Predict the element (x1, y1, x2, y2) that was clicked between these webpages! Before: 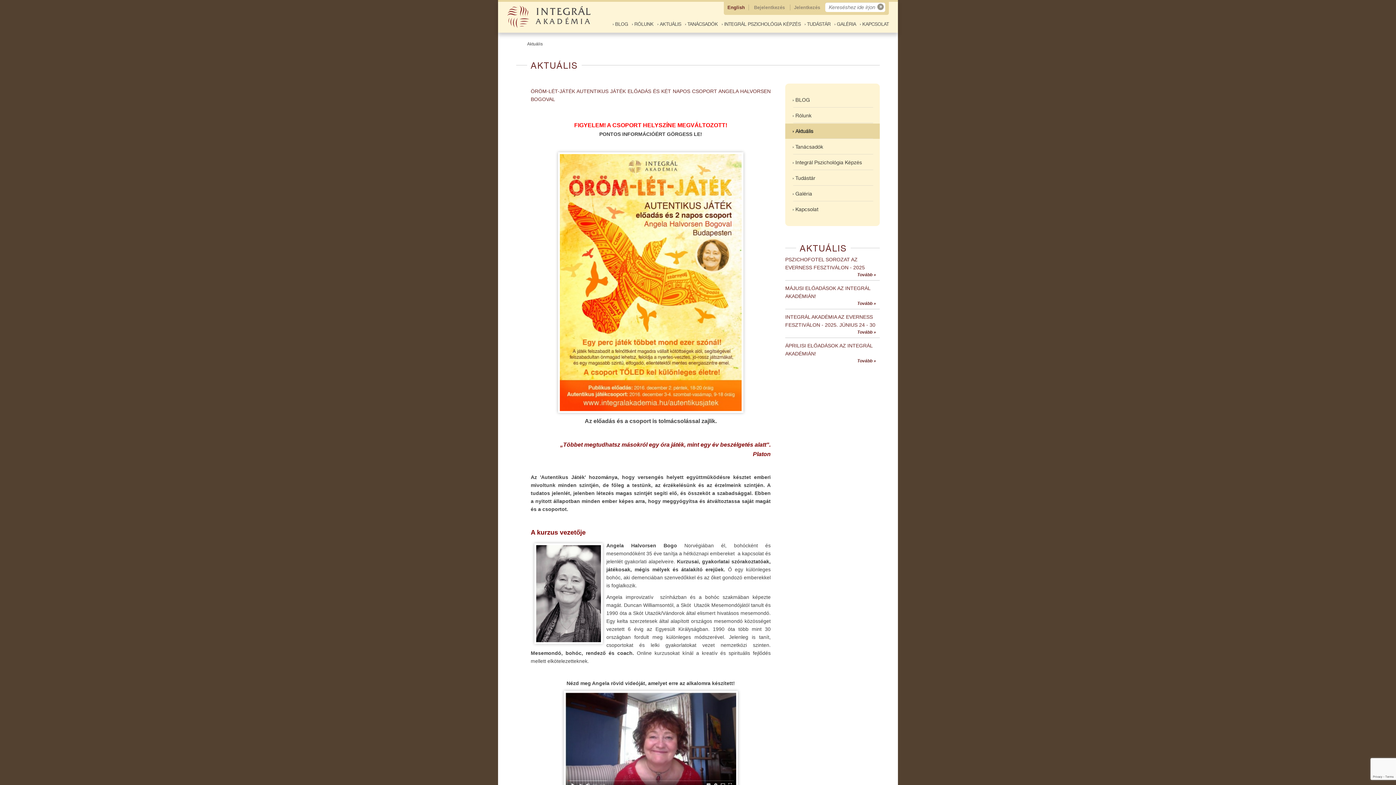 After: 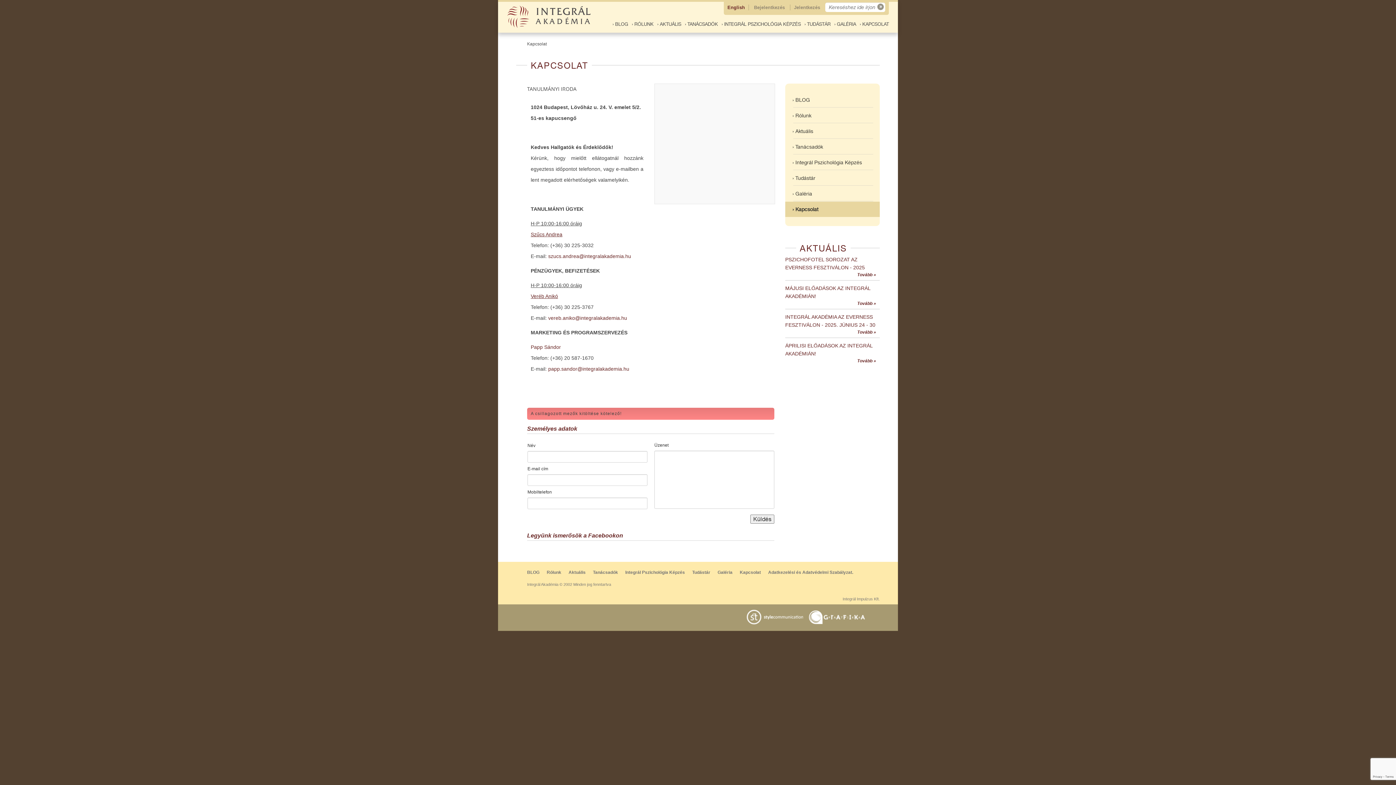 Action: label: › Kapcsolat bbox: (785, 201, 880, 217)